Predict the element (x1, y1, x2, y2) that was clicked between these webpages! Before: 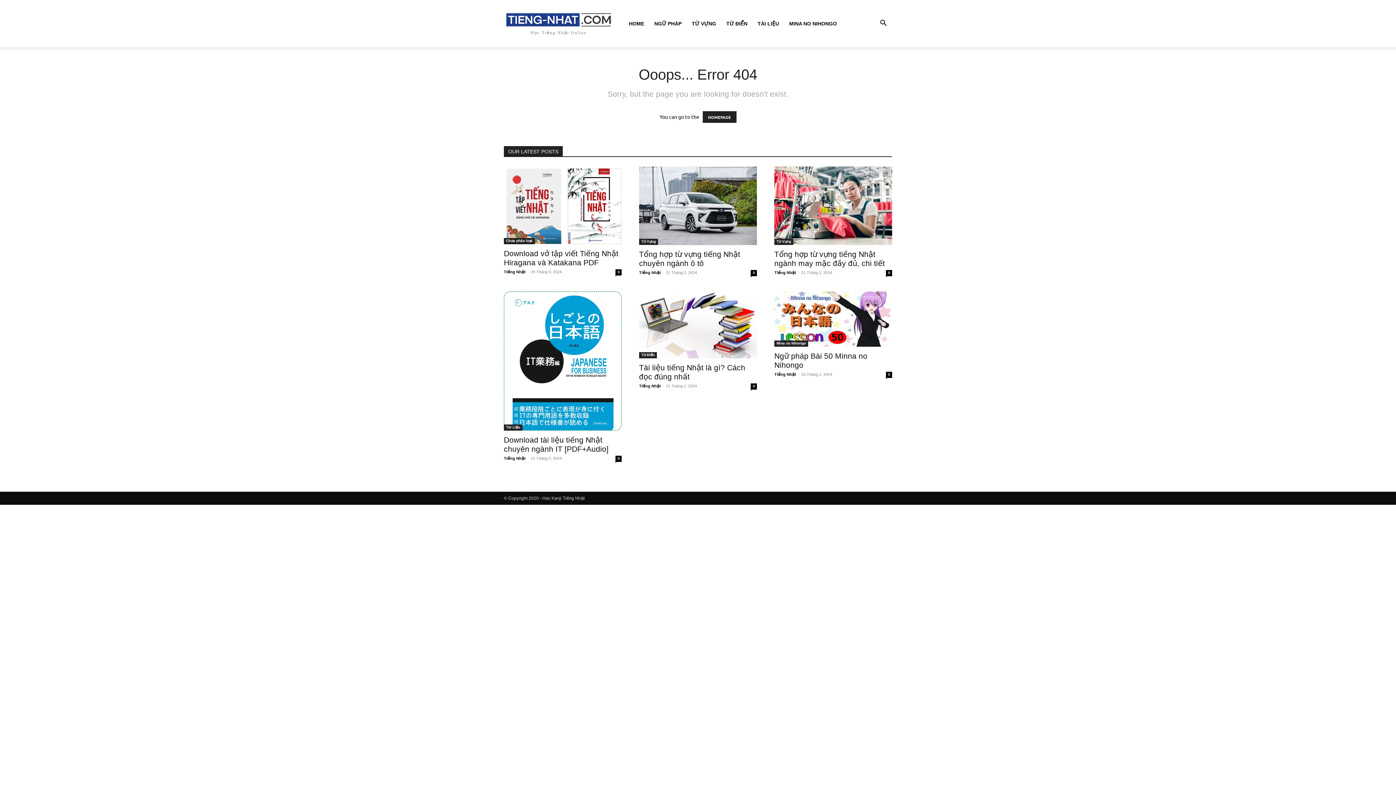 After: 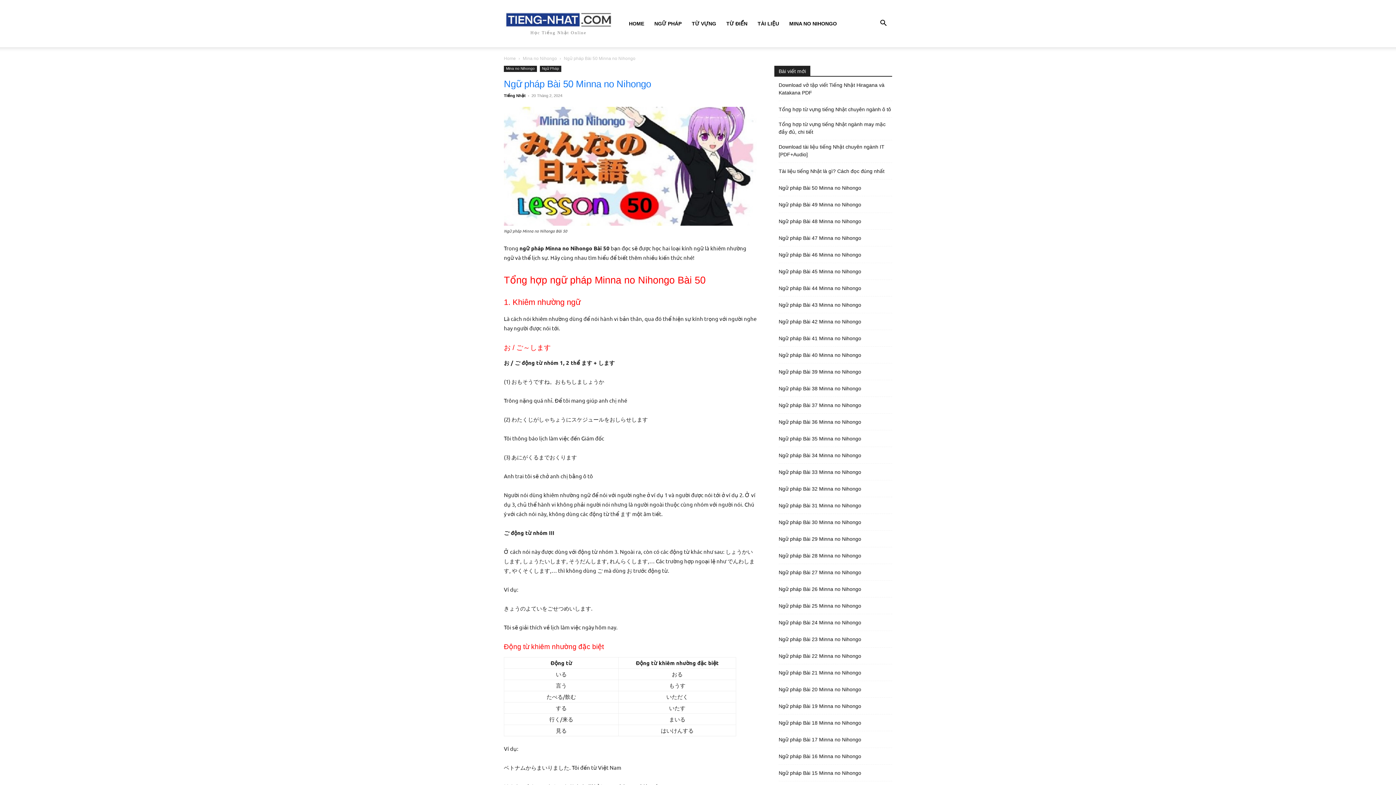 Action: bbox: (774, 291, 892, 346)